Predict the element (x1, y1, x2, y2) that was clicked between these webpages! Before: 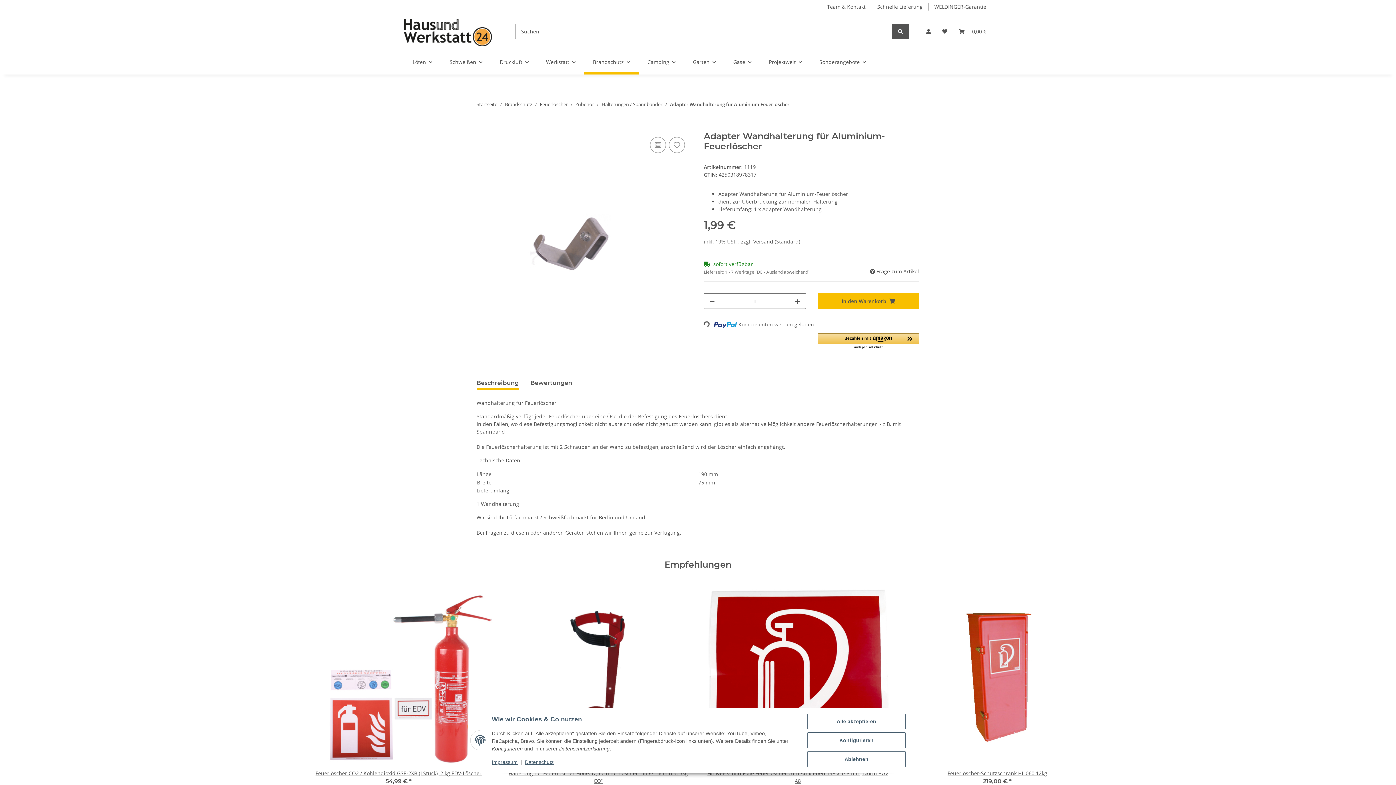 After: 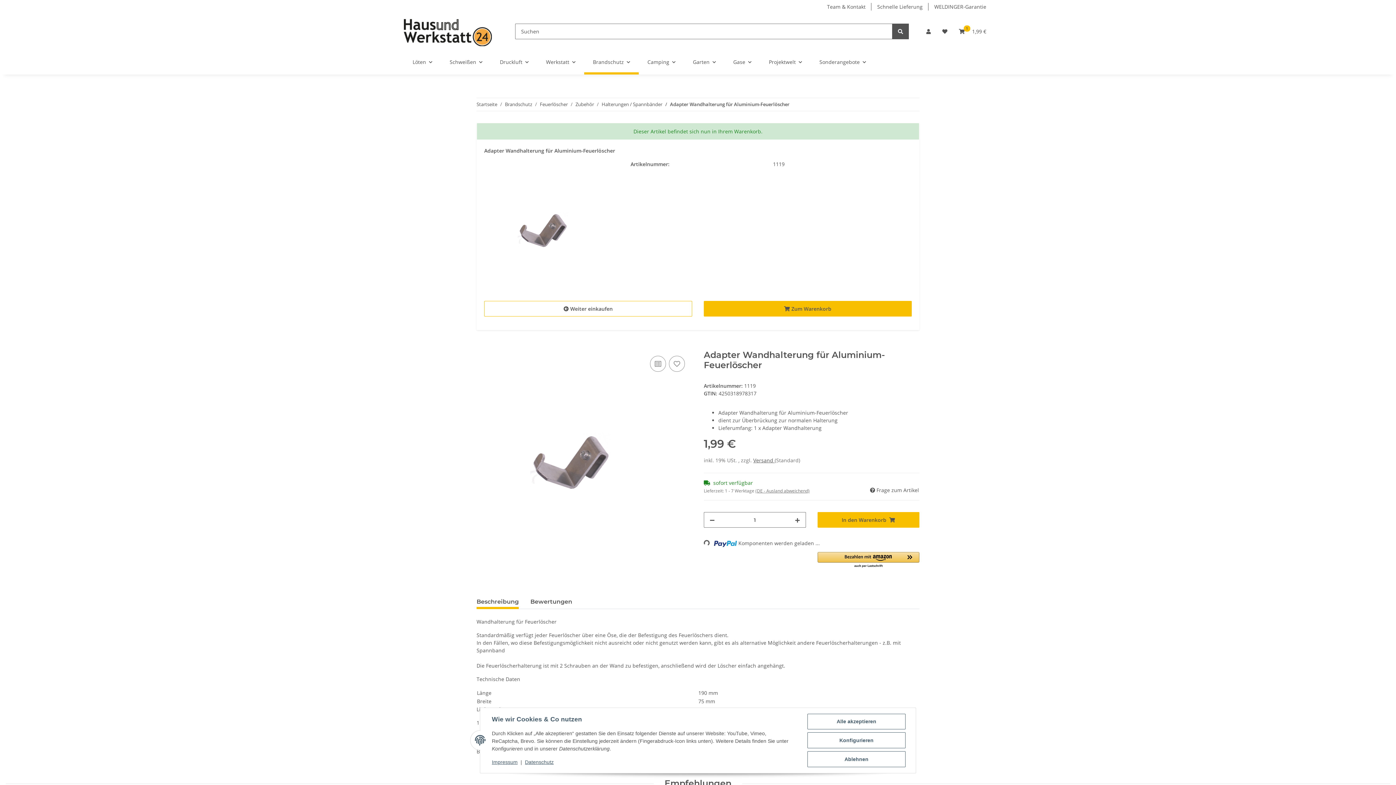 Action: label: In den Warenkorb bbox: (817, 293, 919, 309)